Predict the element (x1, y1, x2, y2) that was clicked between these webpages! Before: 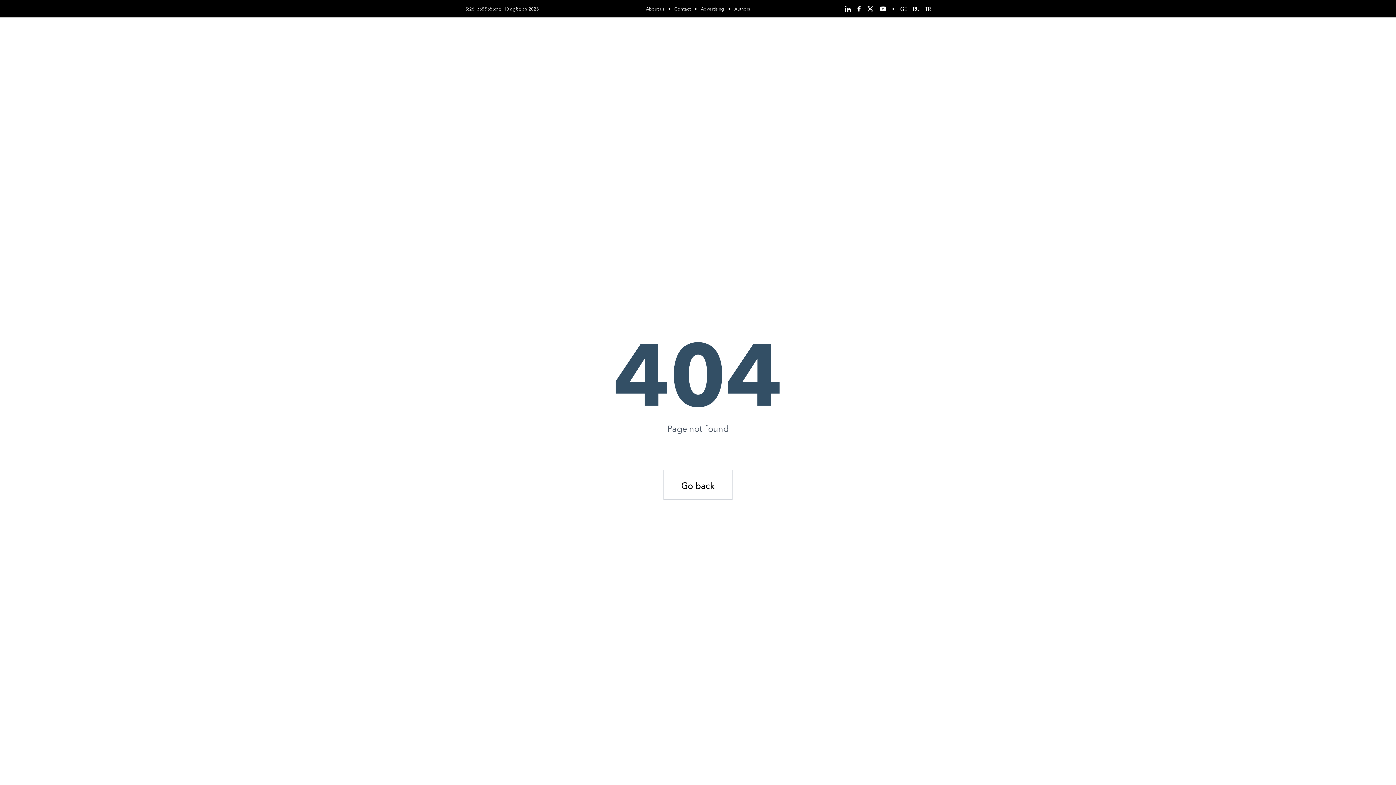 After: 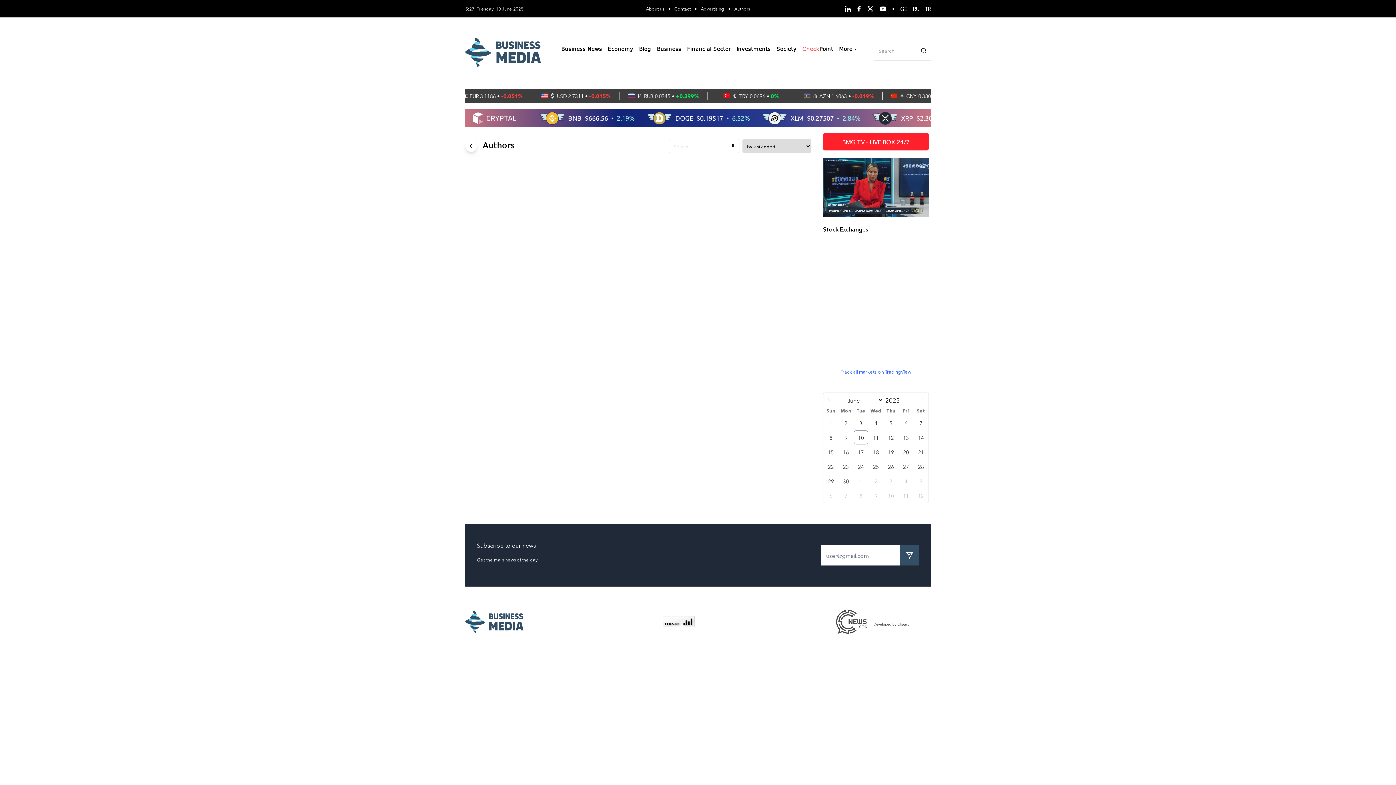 Action: label: Authors bbox: (734, 5, 750, 11)